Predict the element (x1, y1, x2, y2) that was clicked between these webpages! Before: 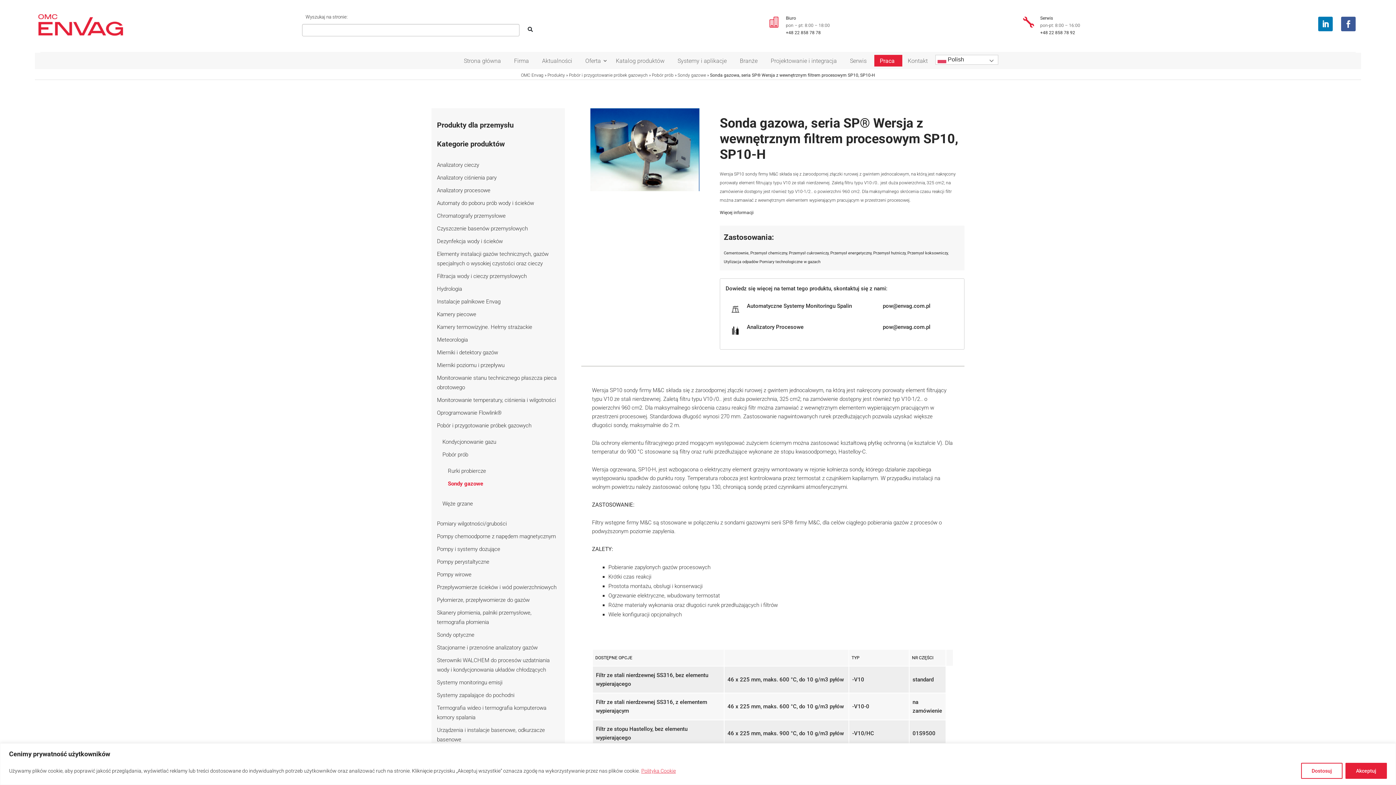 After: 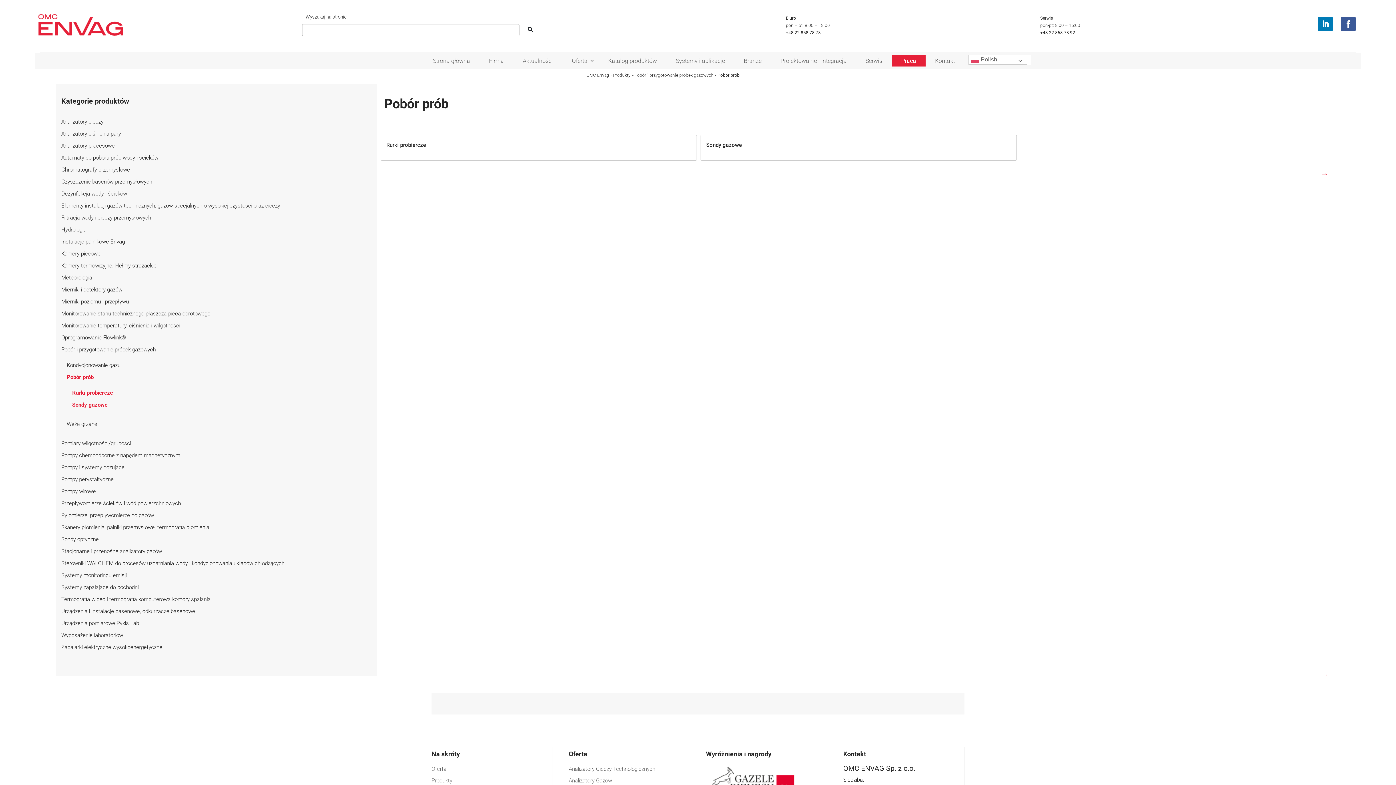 Action: label: Pobór prób bbox: (442, 451, 468, 458)